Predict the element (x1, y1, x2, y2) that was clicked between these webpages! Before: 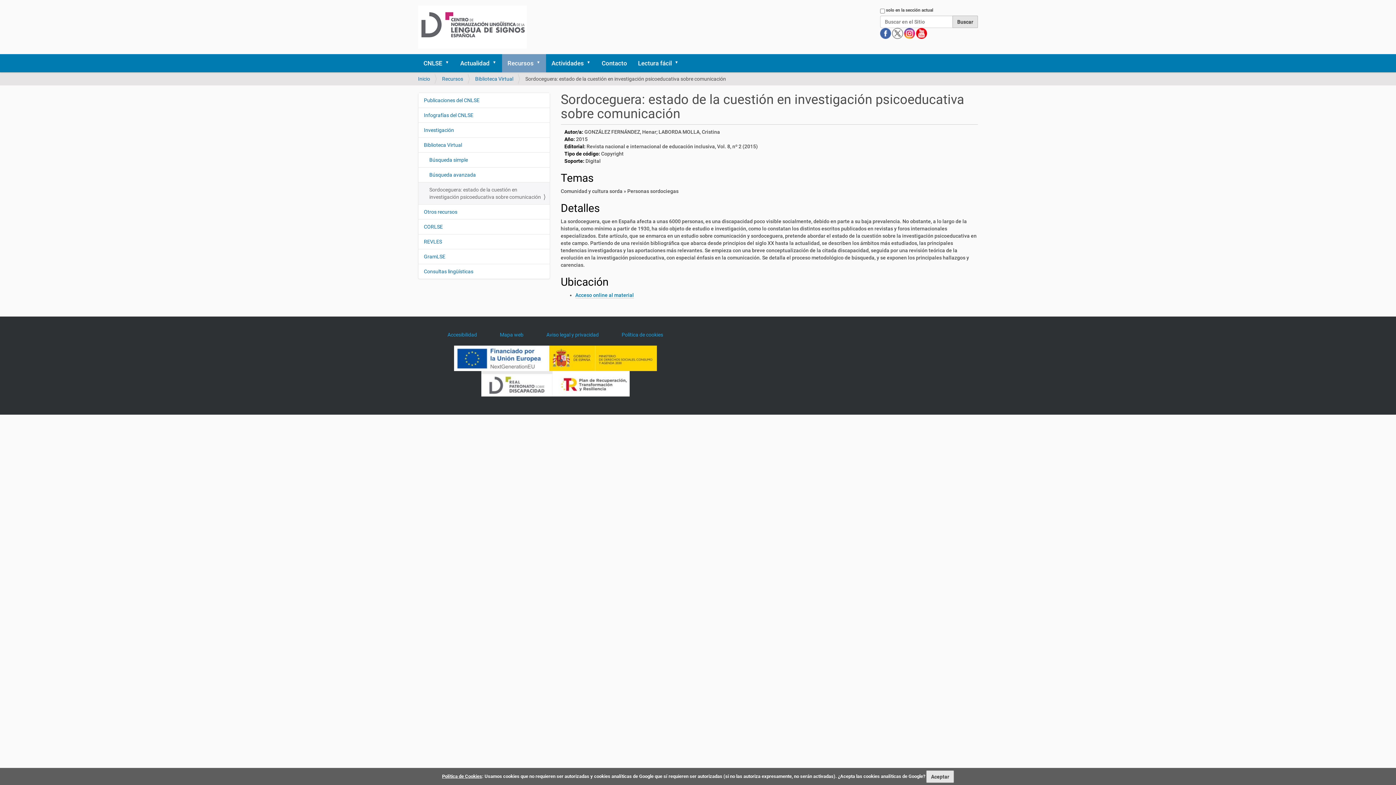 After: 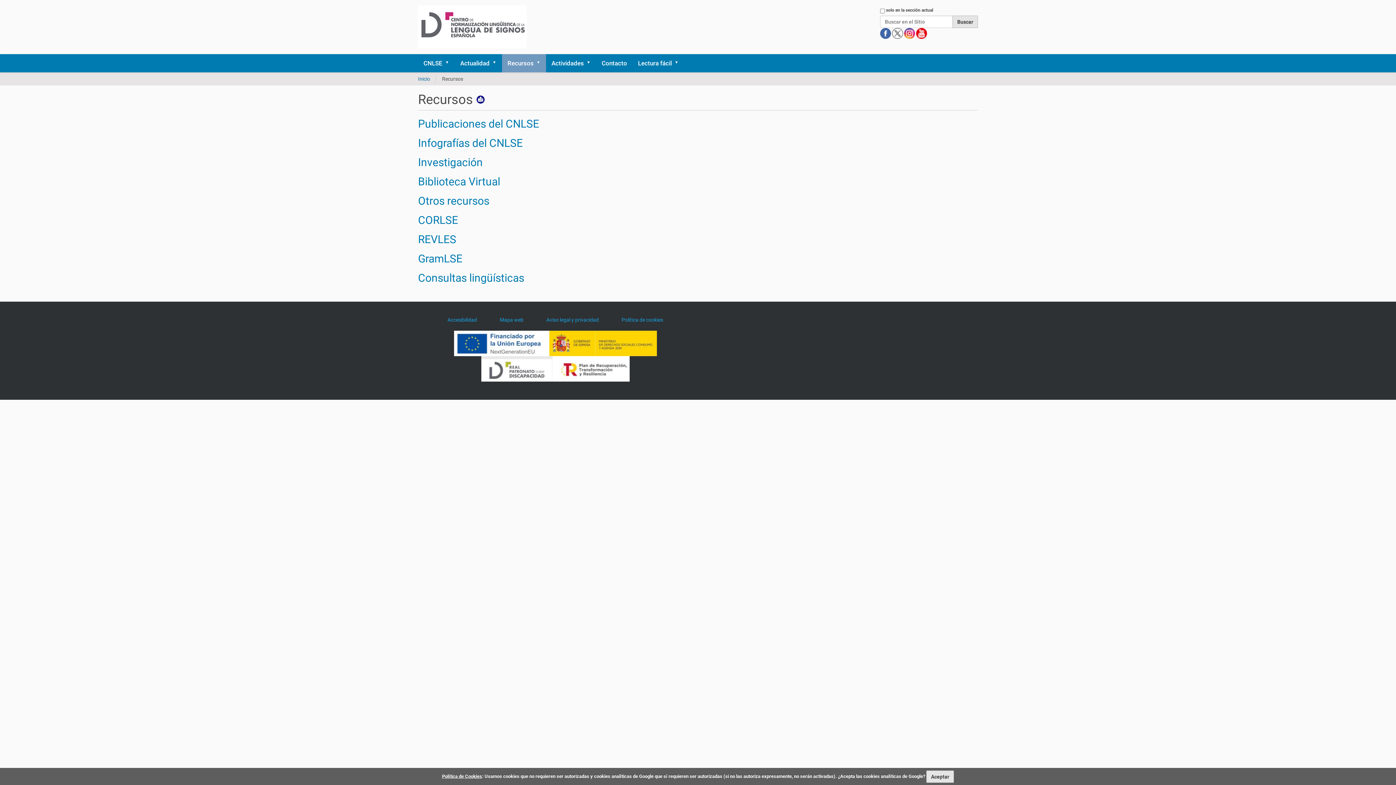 Action: bbox: (502, 54, 546, 72) label: Recursos